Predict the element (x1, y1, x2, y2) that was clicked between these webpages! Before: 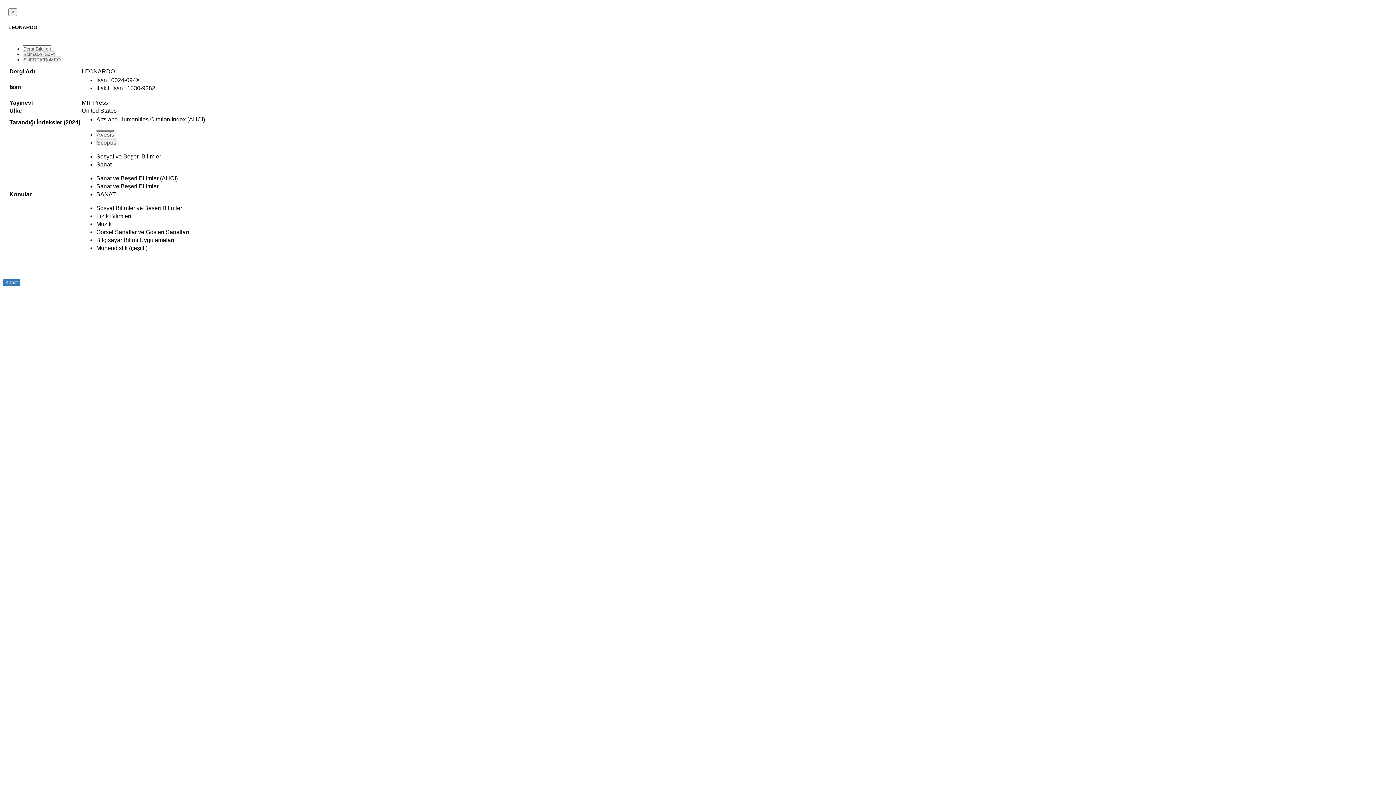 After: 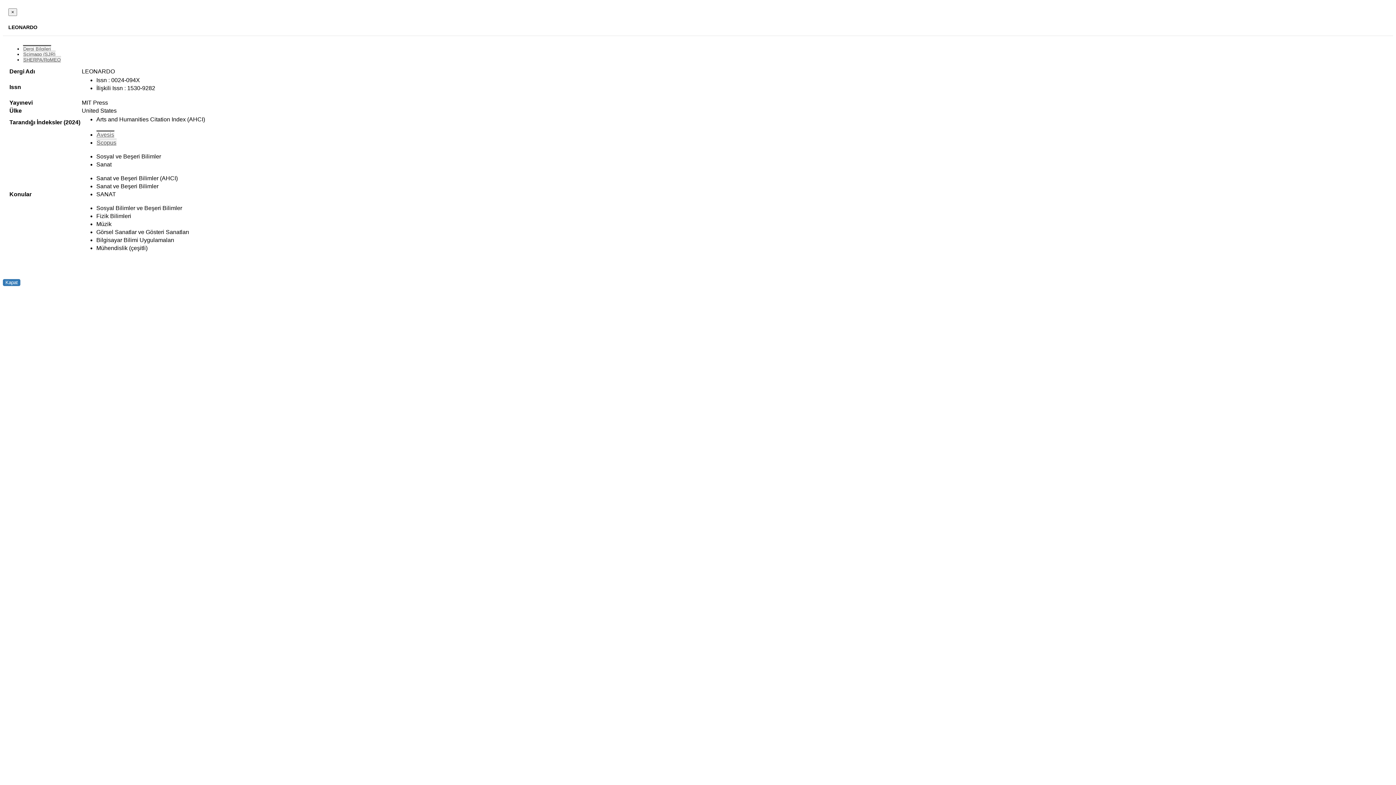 Action: label: Avesis bbox: (96, 130, 114, 137)